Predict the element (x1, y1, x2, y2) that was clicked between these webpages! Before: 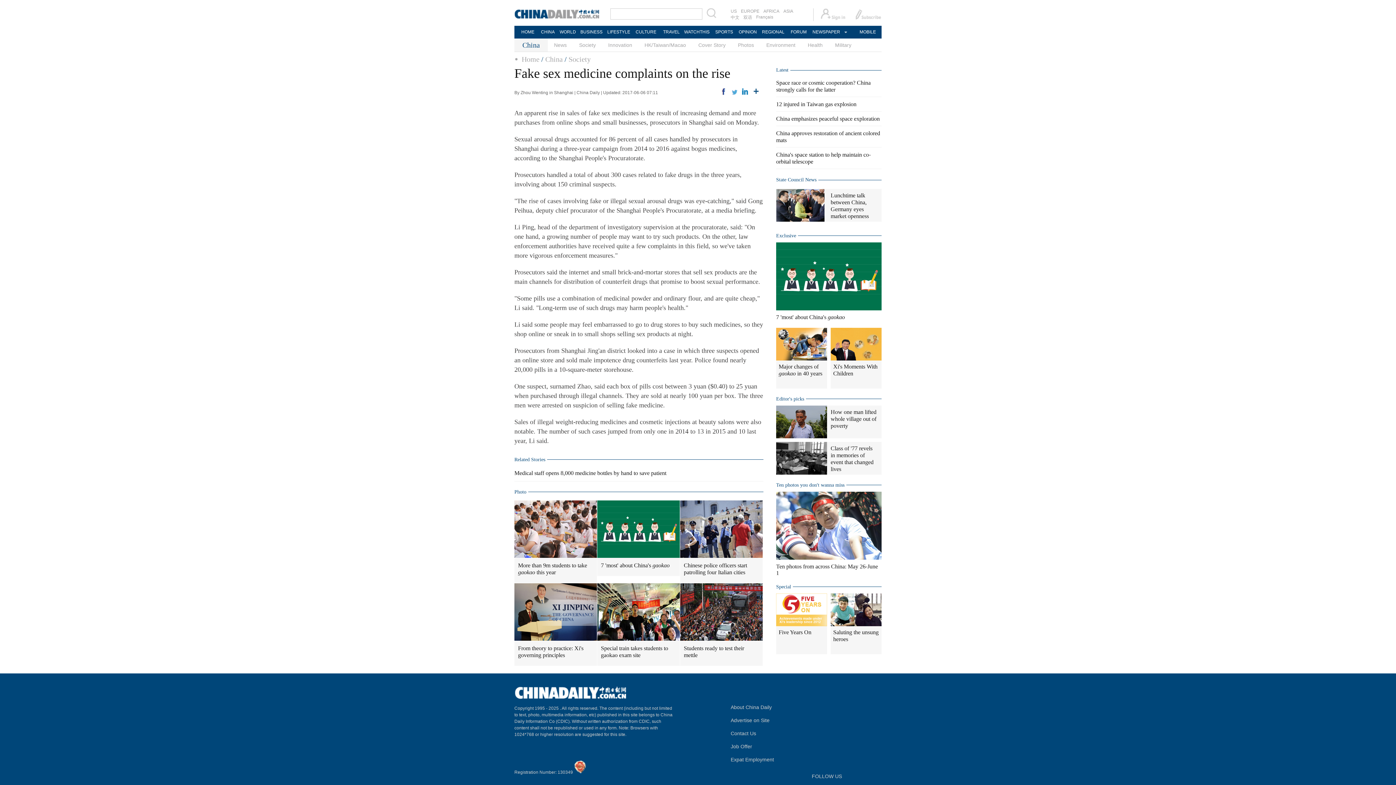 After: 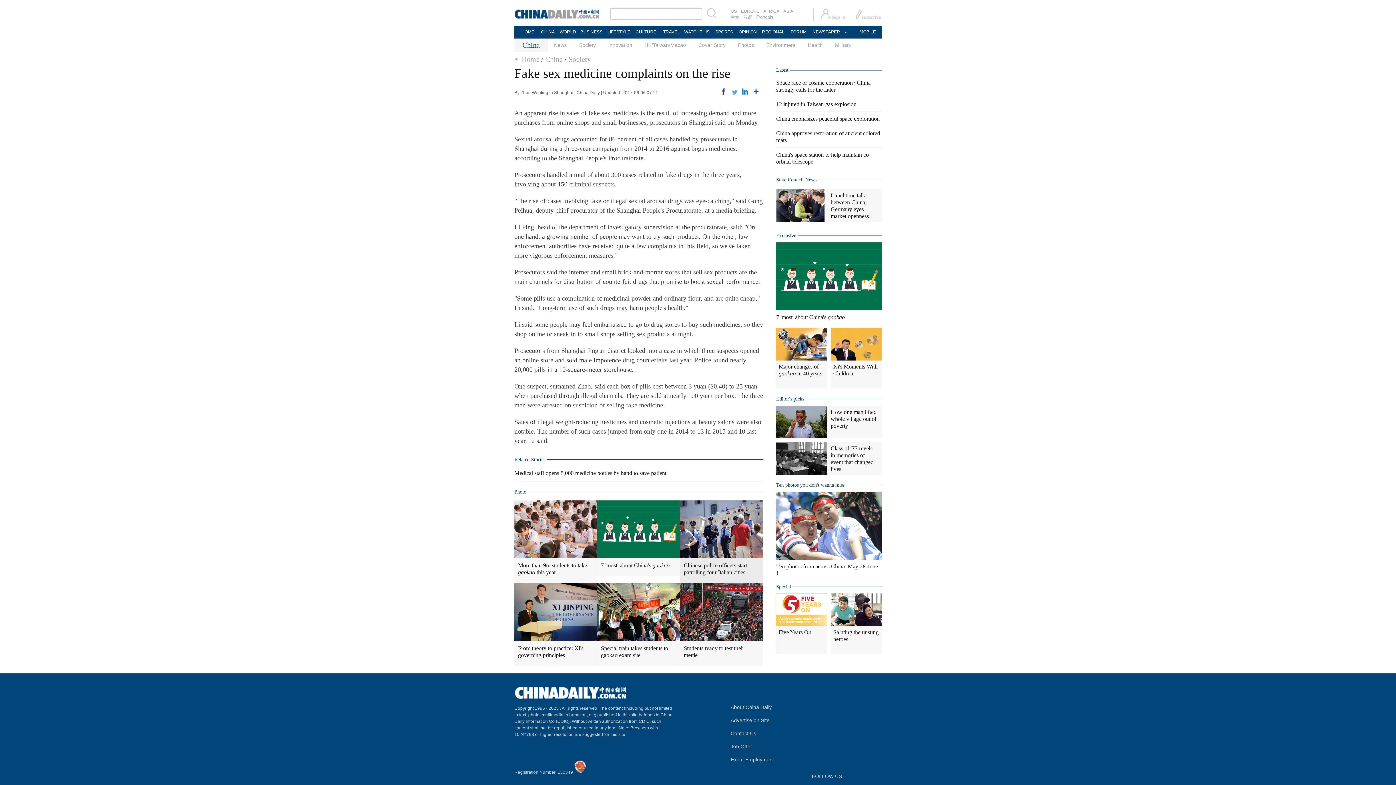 Action: label: Chinese police officers start patrolling four Italian cities bbox: (680, 558, 762, 583)